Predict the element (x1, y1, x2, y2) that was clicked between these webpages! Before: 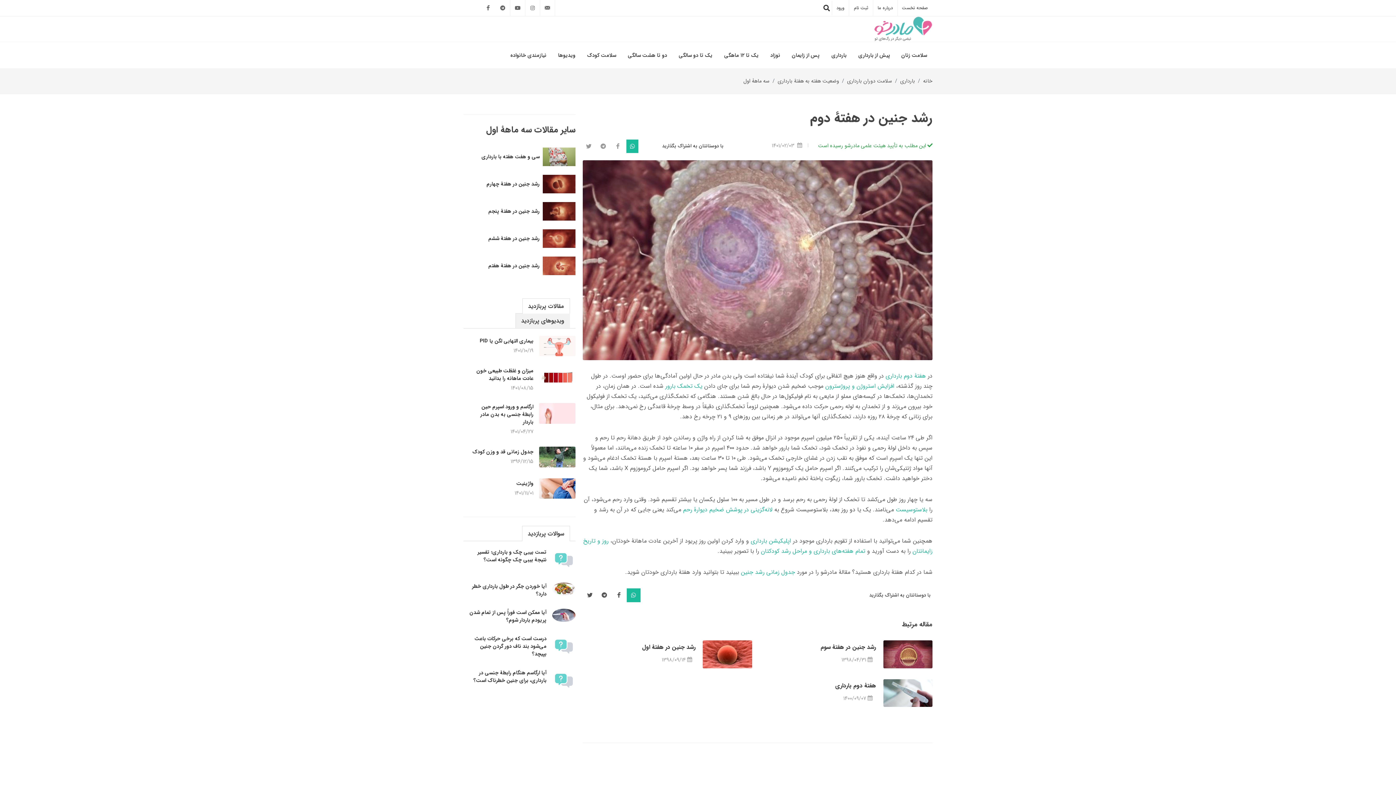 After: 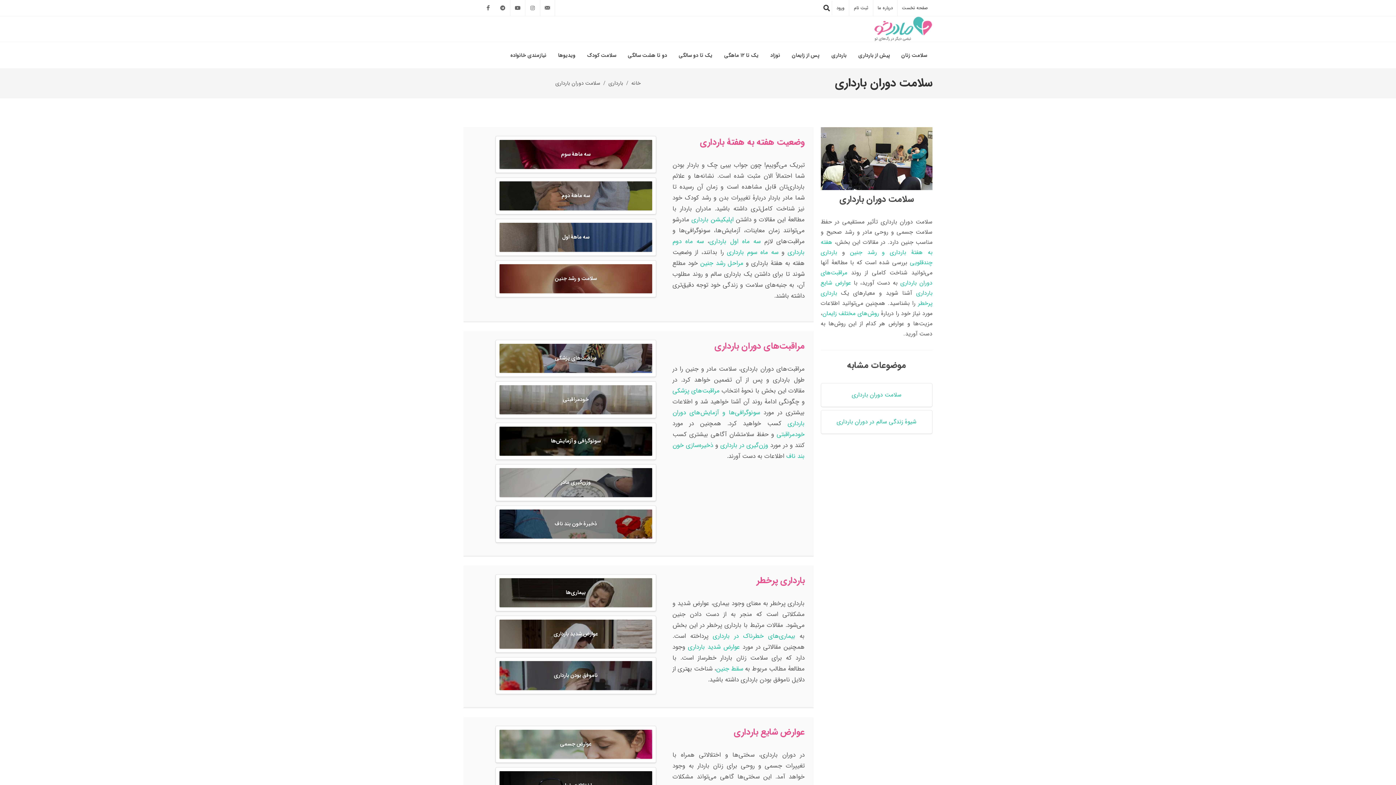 Action: bbox: (847, 77, 892, 85) label: سلامت دوران بارداری